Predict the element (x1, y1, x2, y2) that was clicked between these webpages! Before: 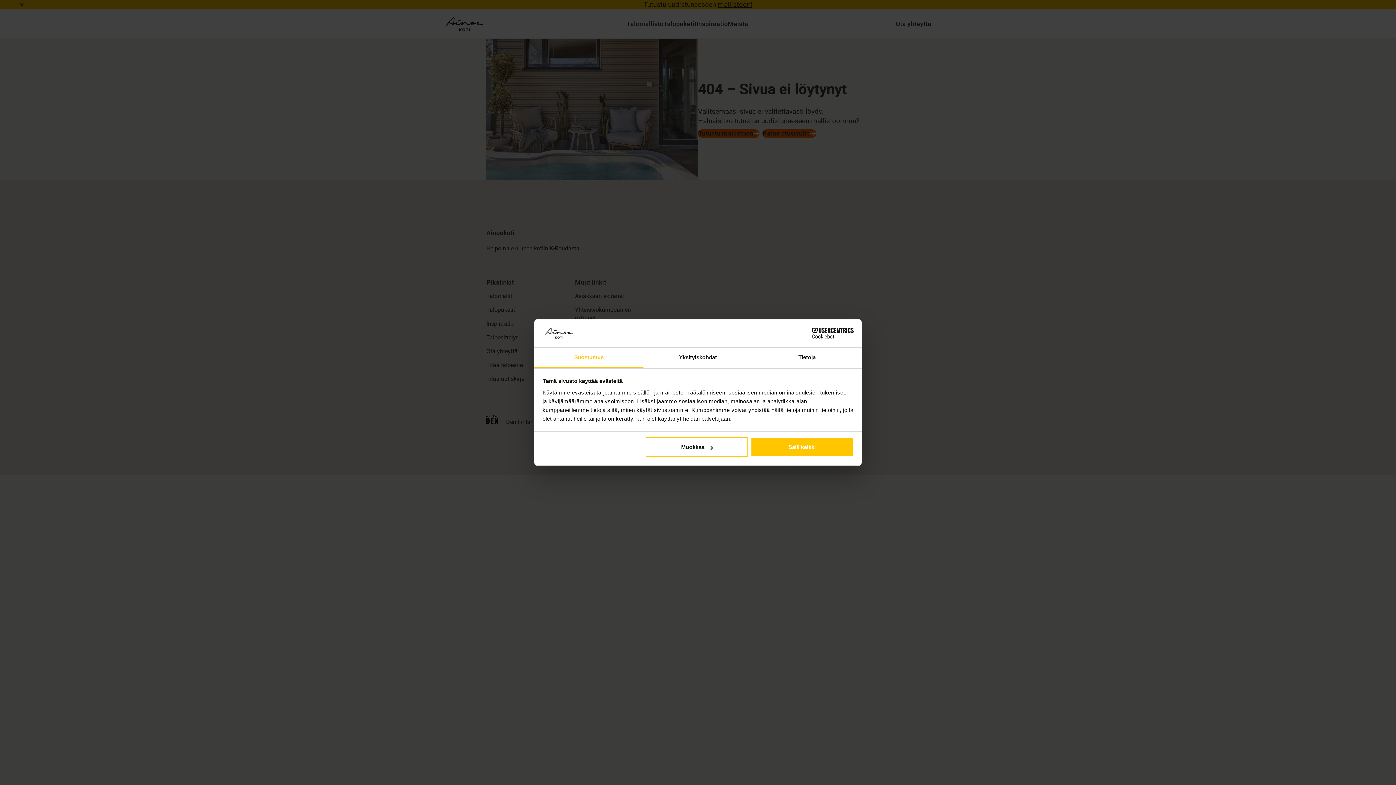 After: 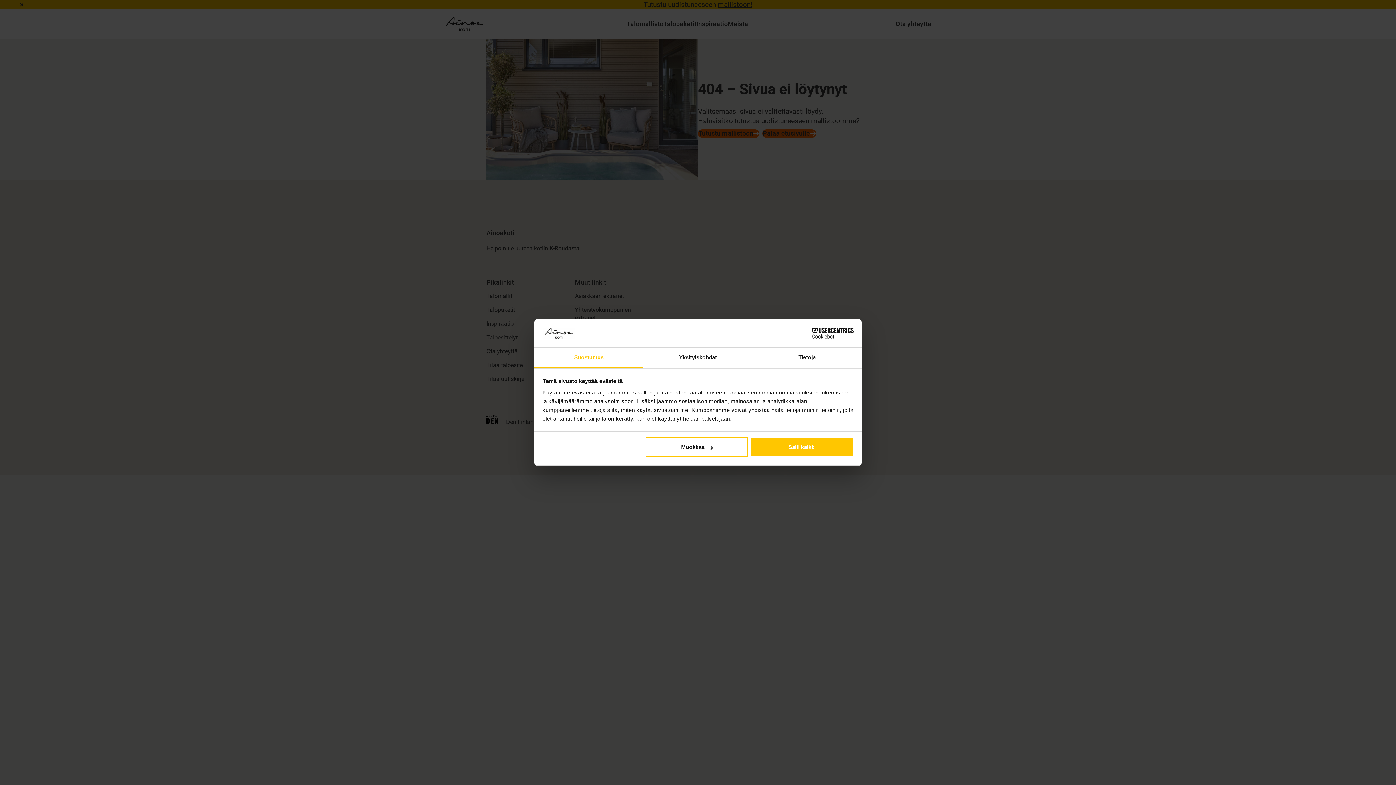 Action: label: Cookiebot - opens in a new window bbox: (790, 328, 853, 338)